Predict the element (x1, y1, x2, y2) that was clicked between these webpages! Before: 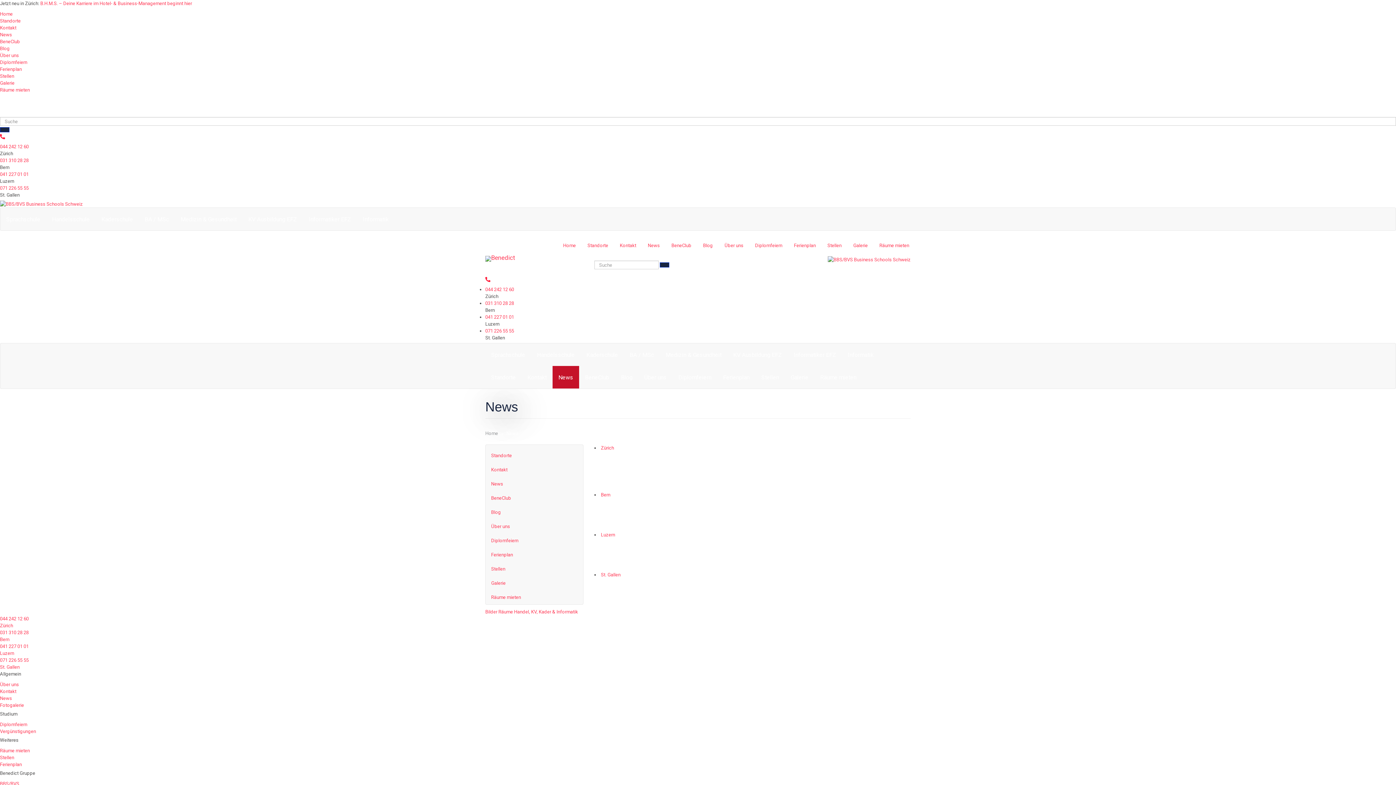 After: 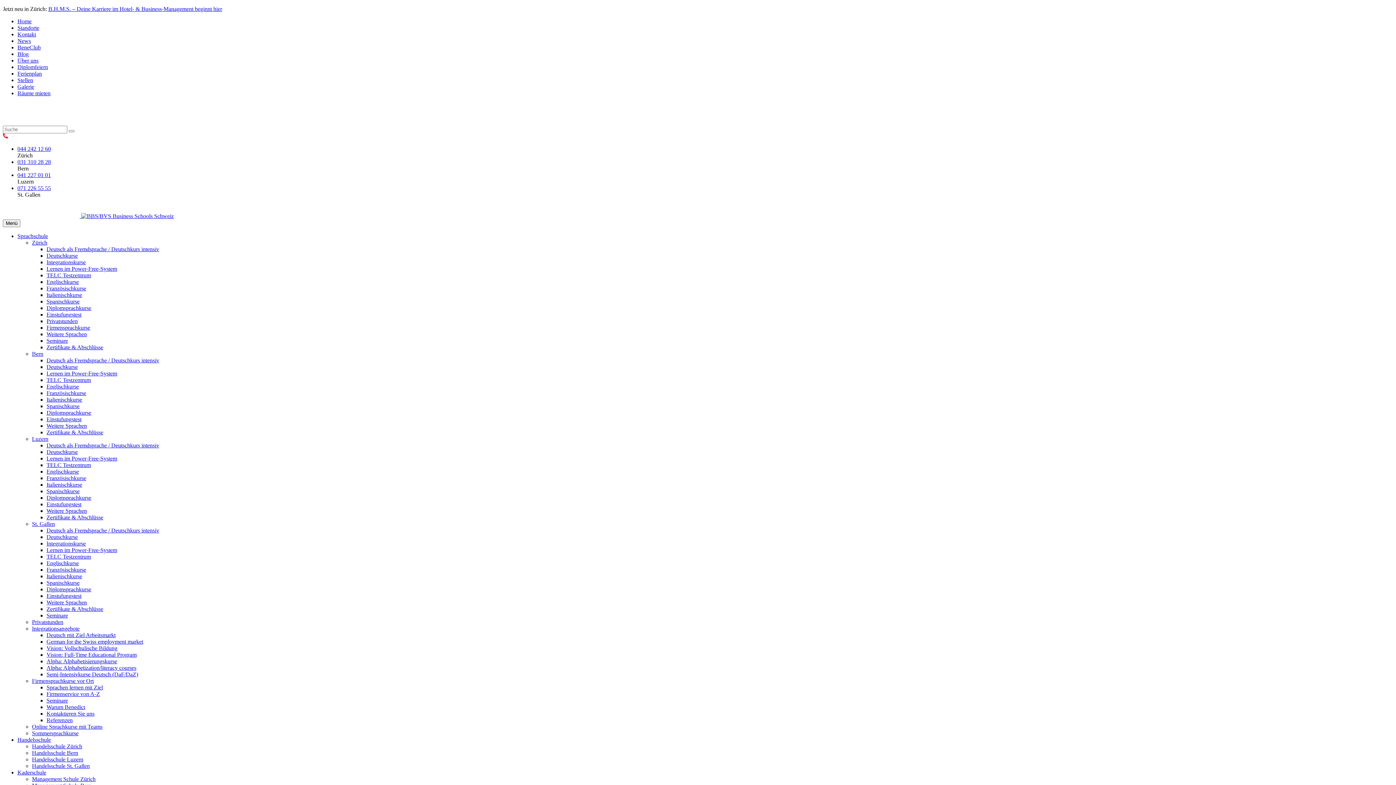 Action: bbox: (485, 609, 578, 614) label: Bilder Räume Handel, KV, Kader & Informatik